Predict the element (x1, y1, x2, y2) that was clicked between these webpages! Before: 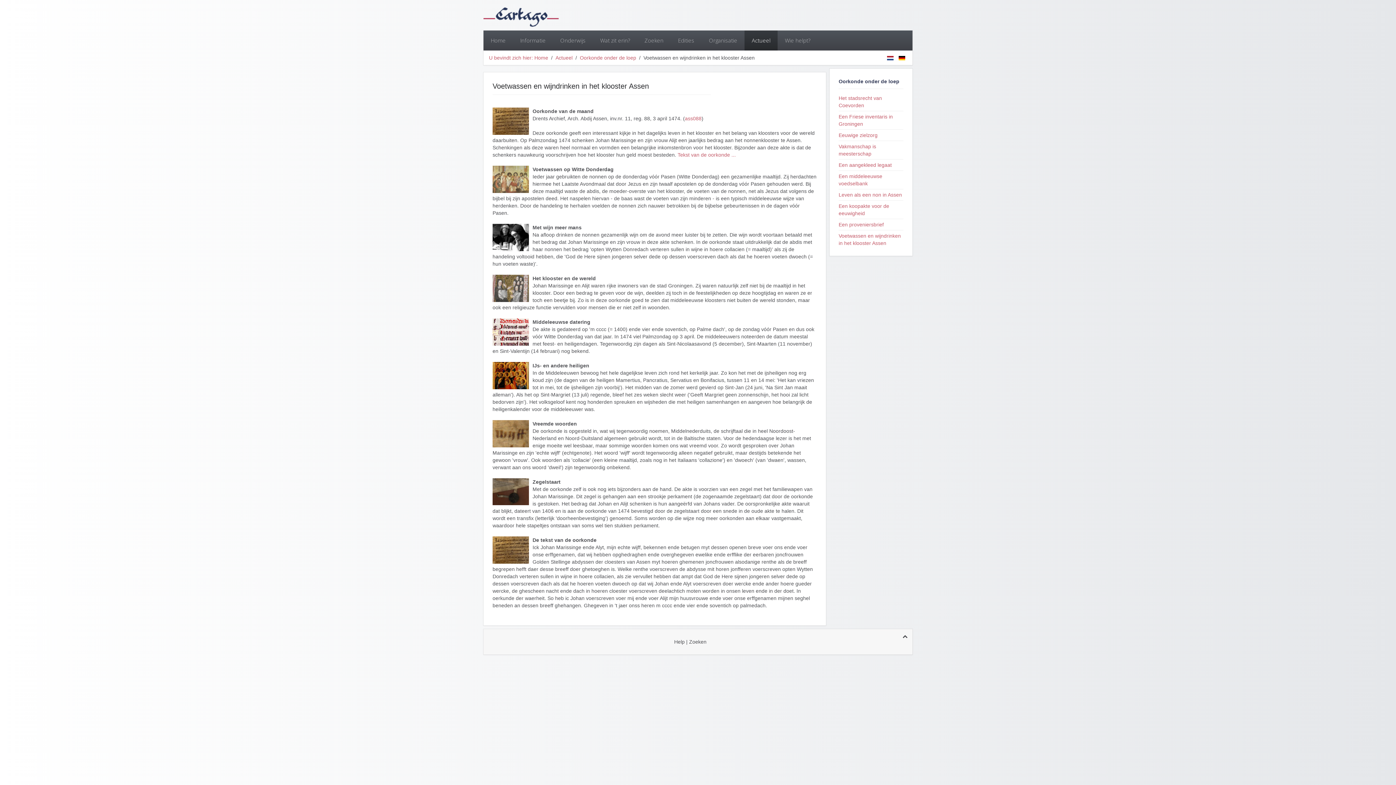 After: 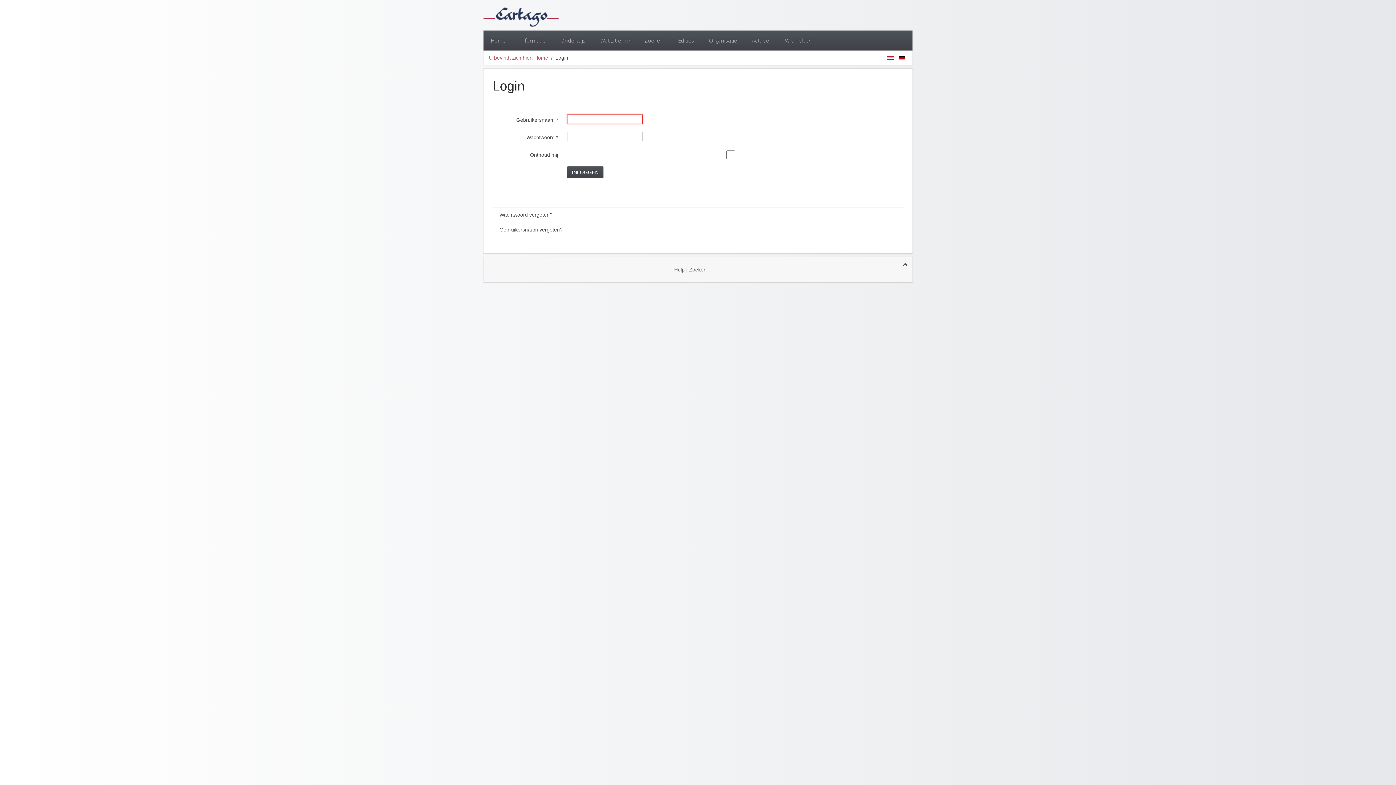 Action: label: login bbox: (711, 639, 722, 645)